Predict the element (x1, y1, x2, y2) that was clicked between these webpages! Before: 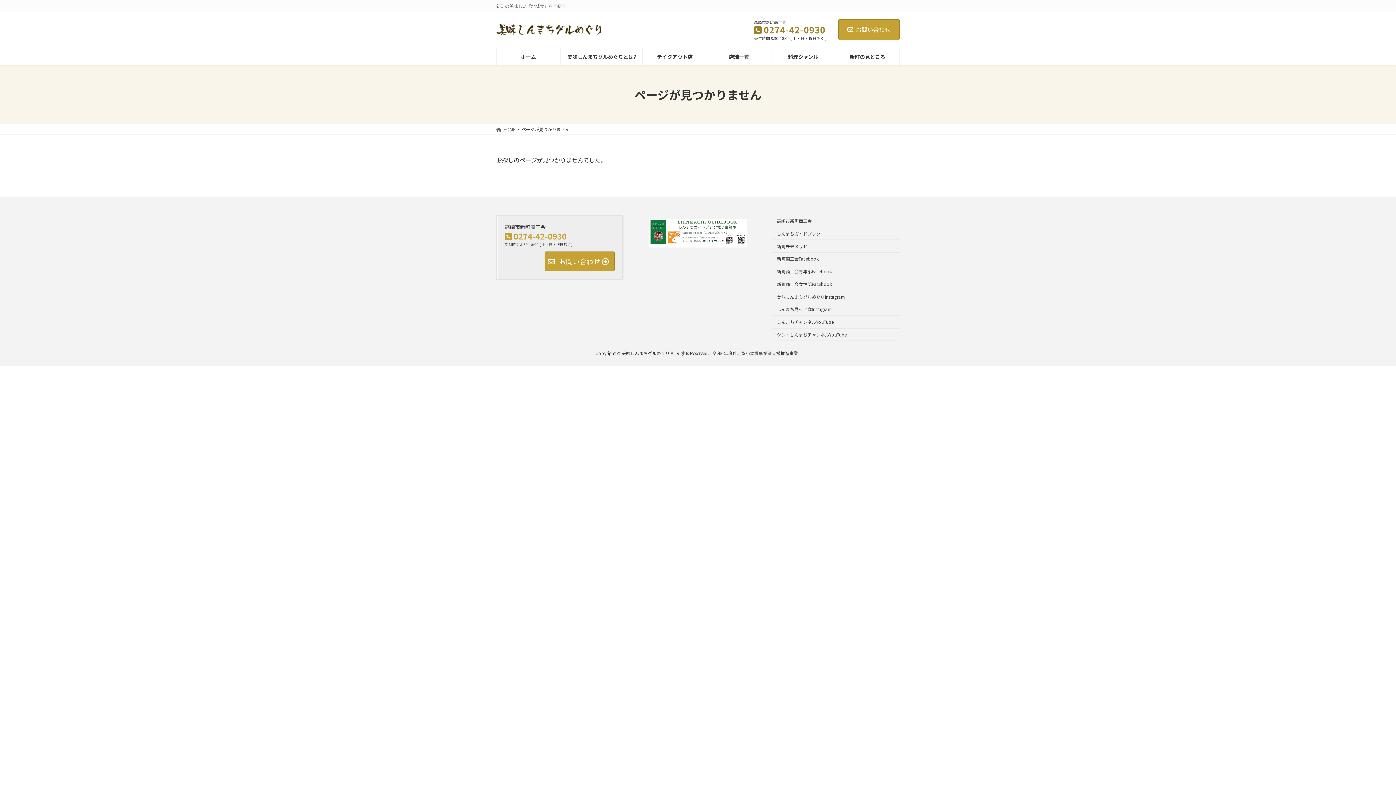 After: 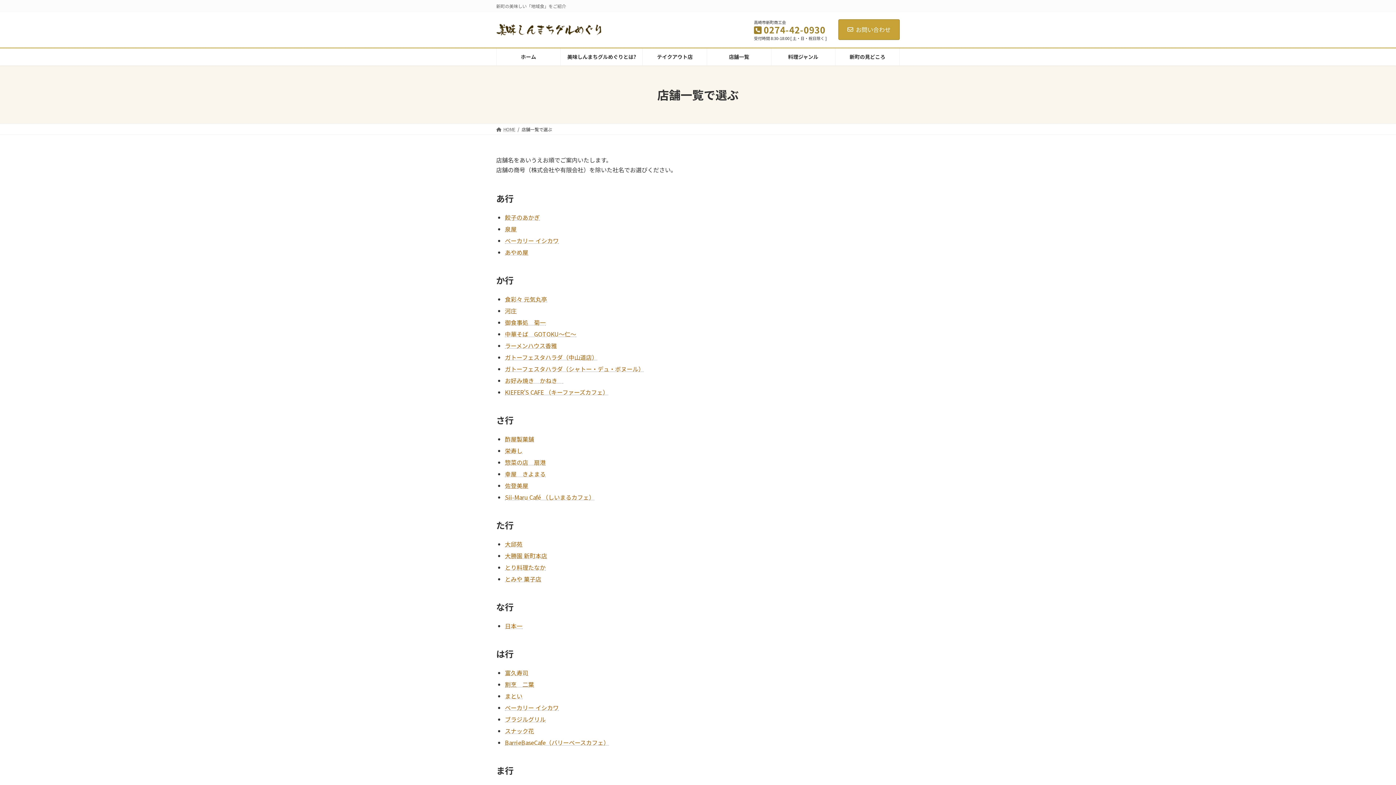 Action: bbox: (707, 48, 771, 65) label: 店舗一覧